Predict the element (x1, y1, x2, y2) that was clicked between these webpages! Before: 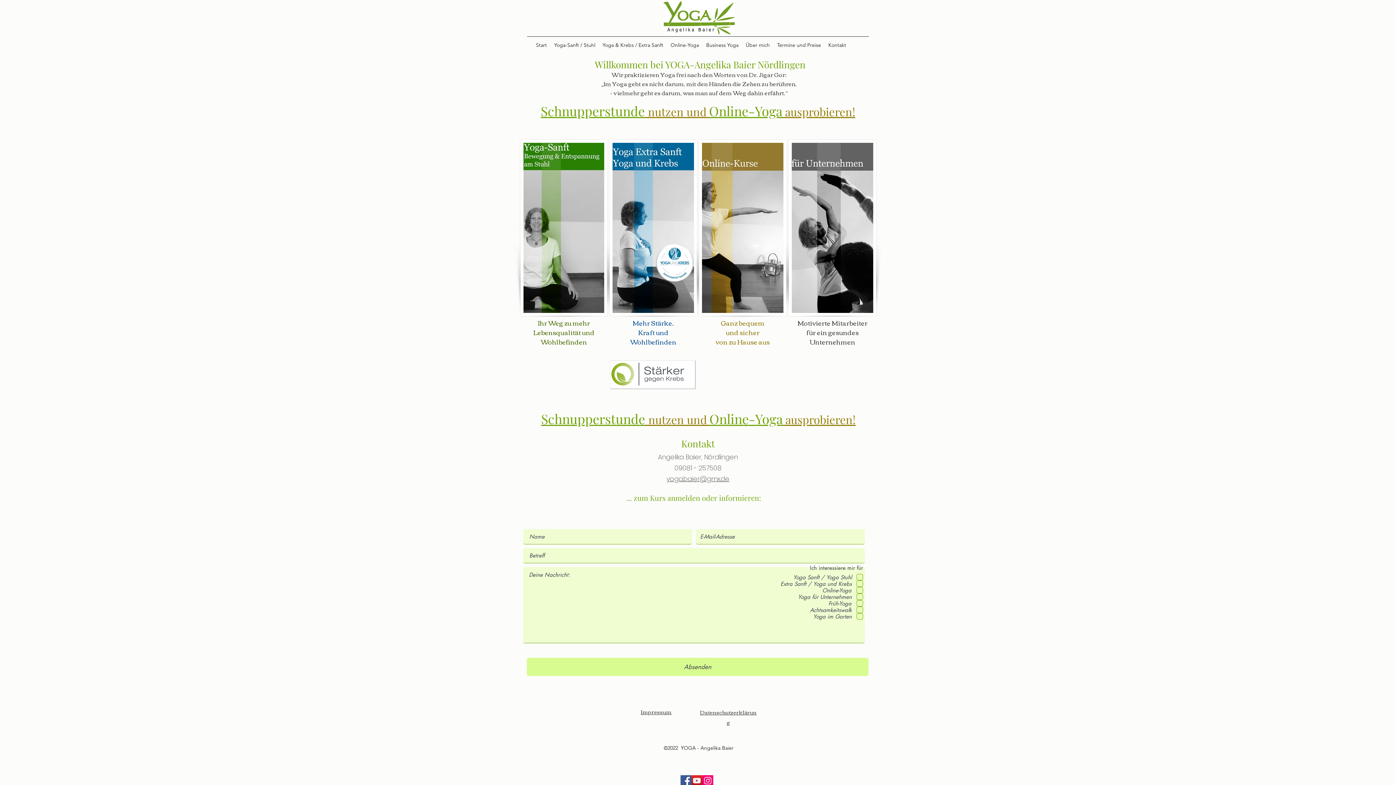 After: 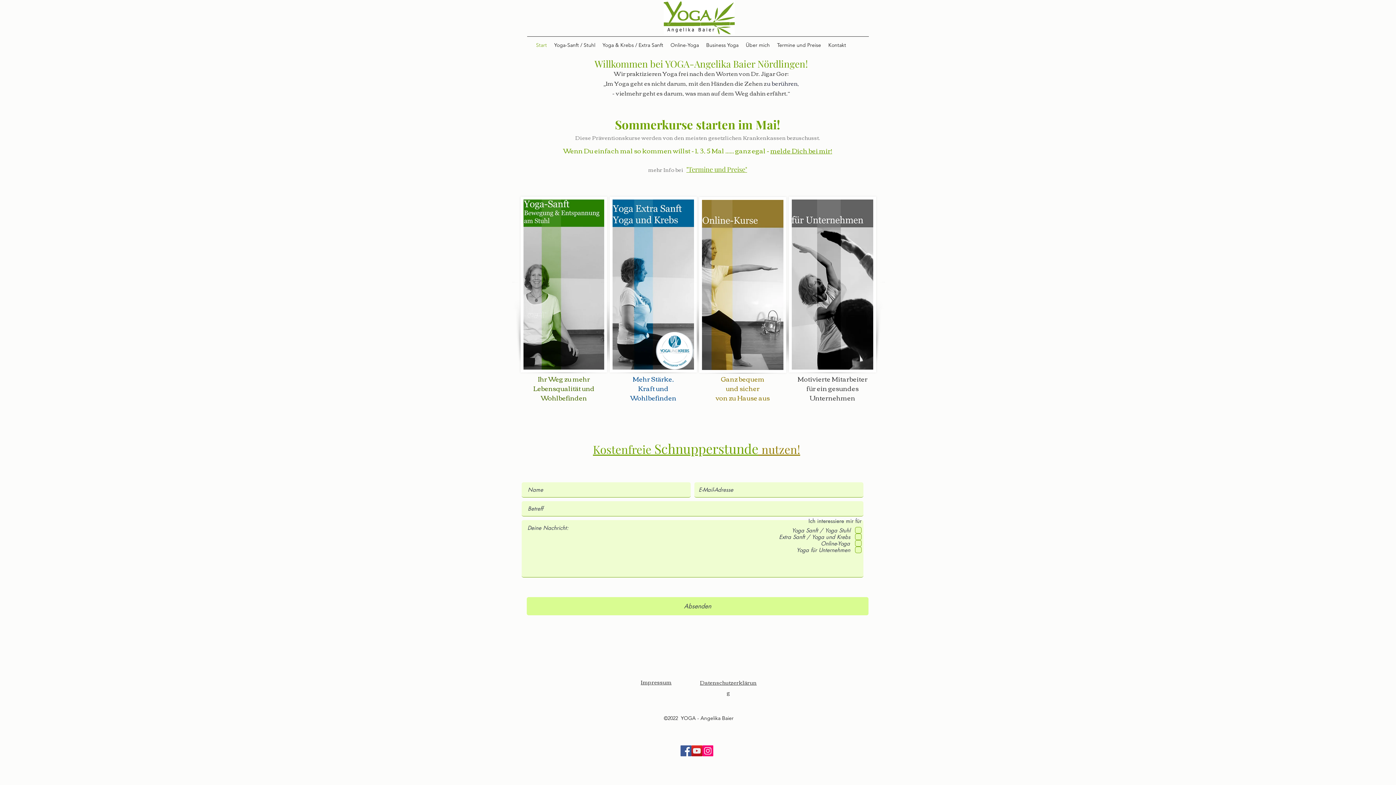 Action: bbox: (664, 0, 734, 34)